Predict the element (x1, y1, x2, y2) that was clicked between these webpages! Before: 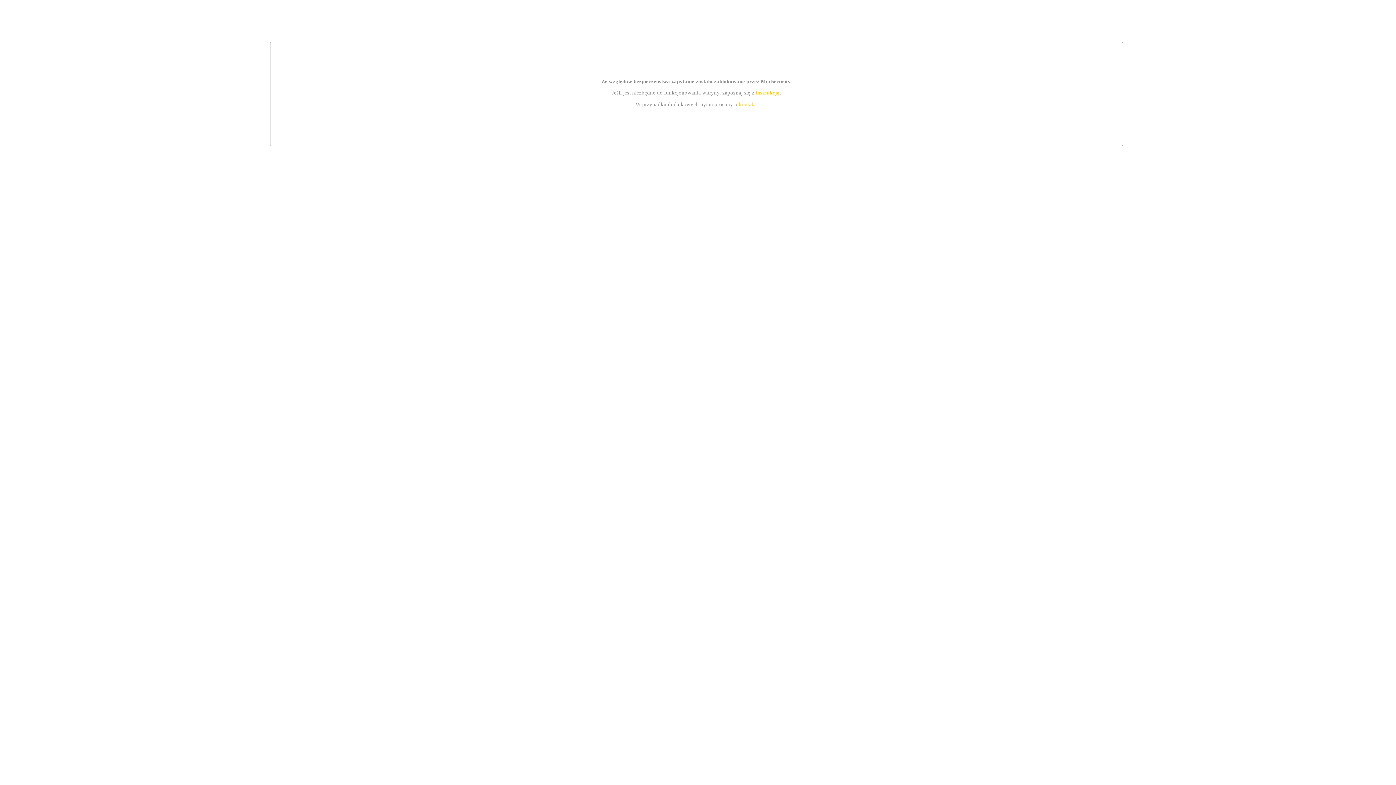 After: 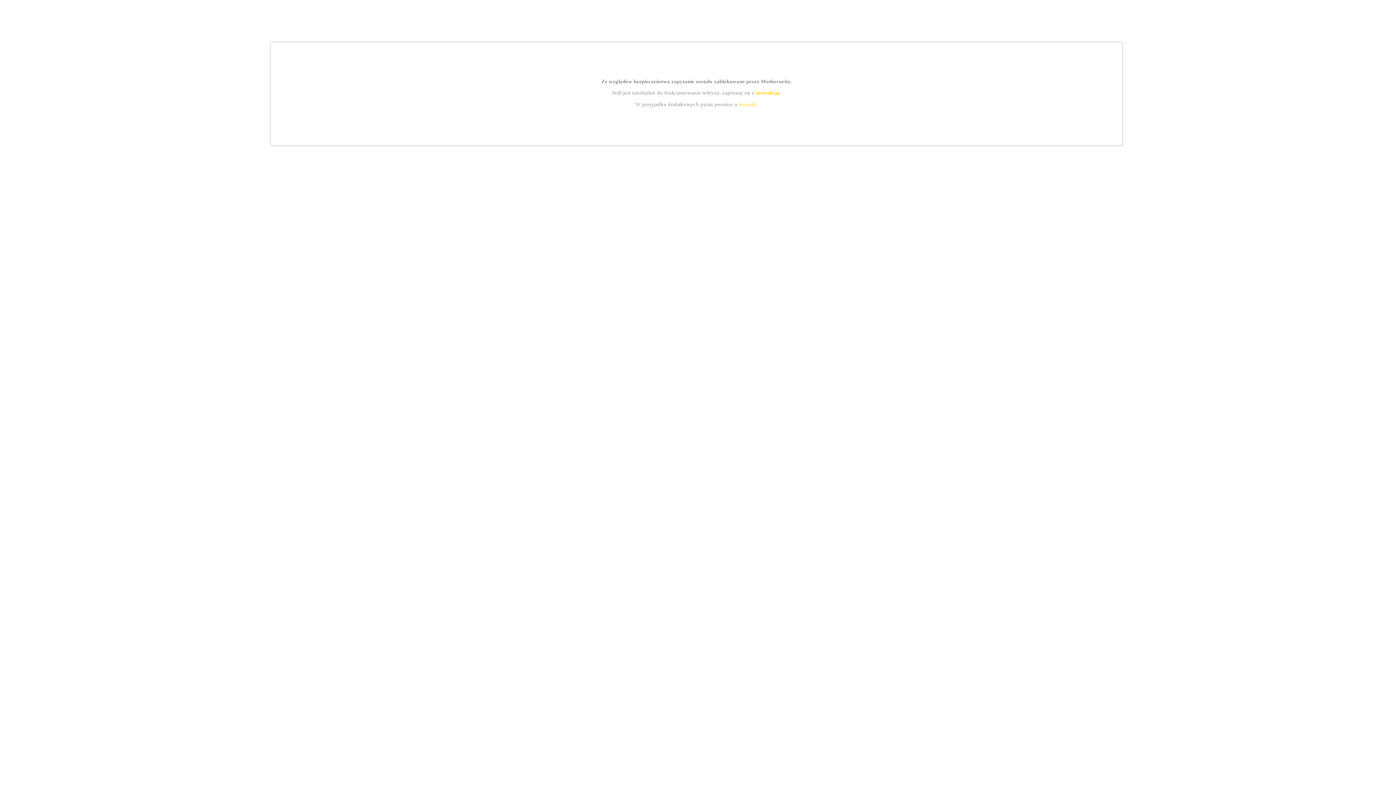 Action: label: instrukcją bbox: (755, 89, 779, 95)